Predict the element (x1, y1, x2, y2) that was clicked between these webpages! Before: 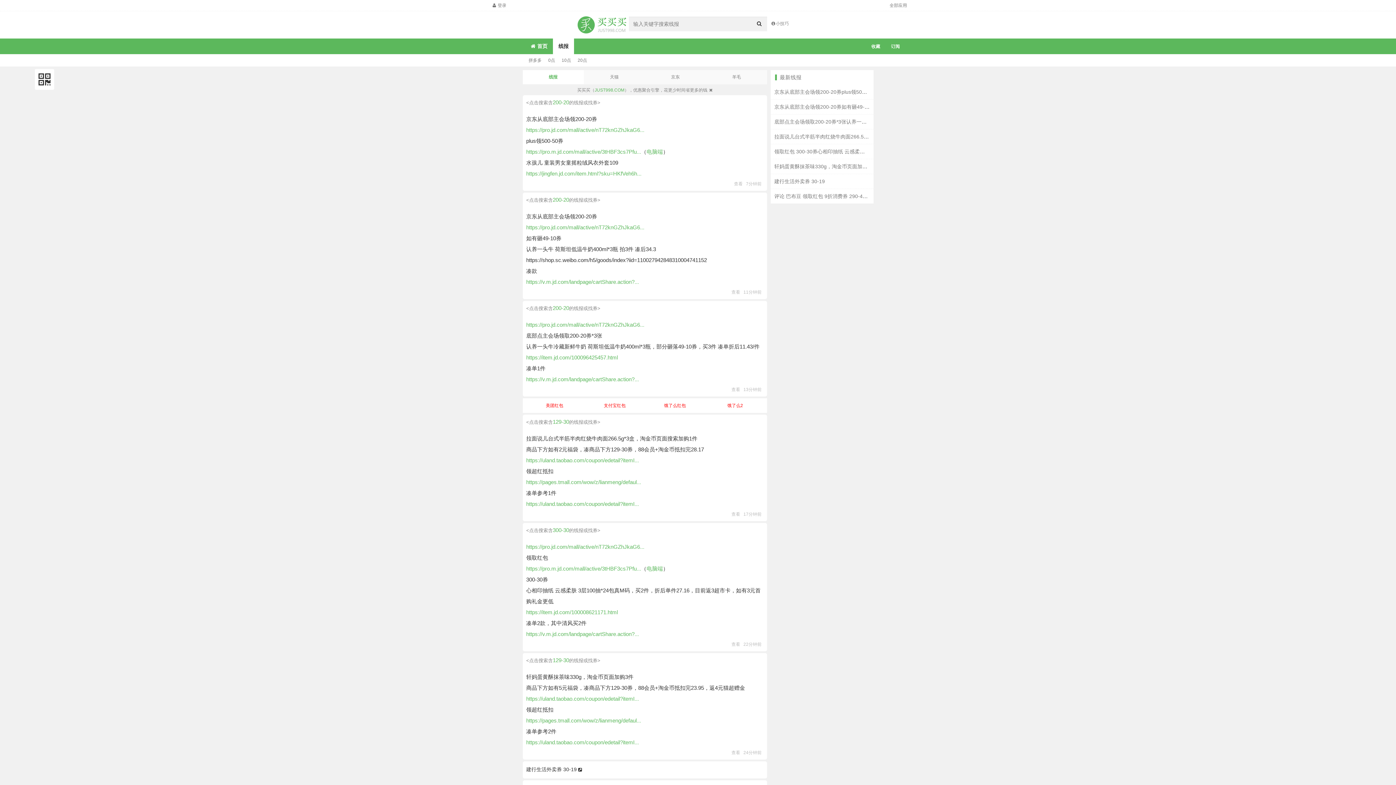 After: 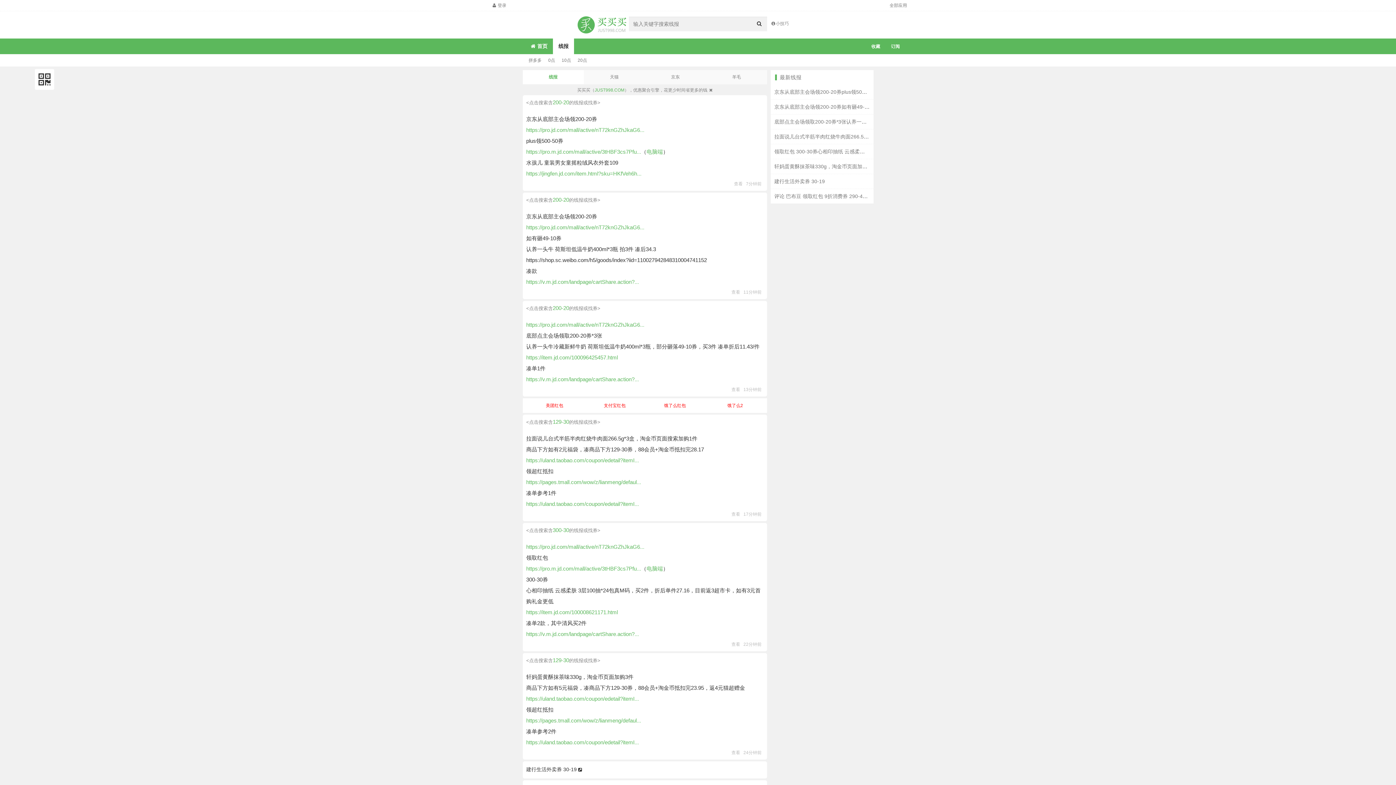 Action: label: https://uland.taobao.com/coupon/edetail?itemI... bbox: (526, 696, 639, 702)